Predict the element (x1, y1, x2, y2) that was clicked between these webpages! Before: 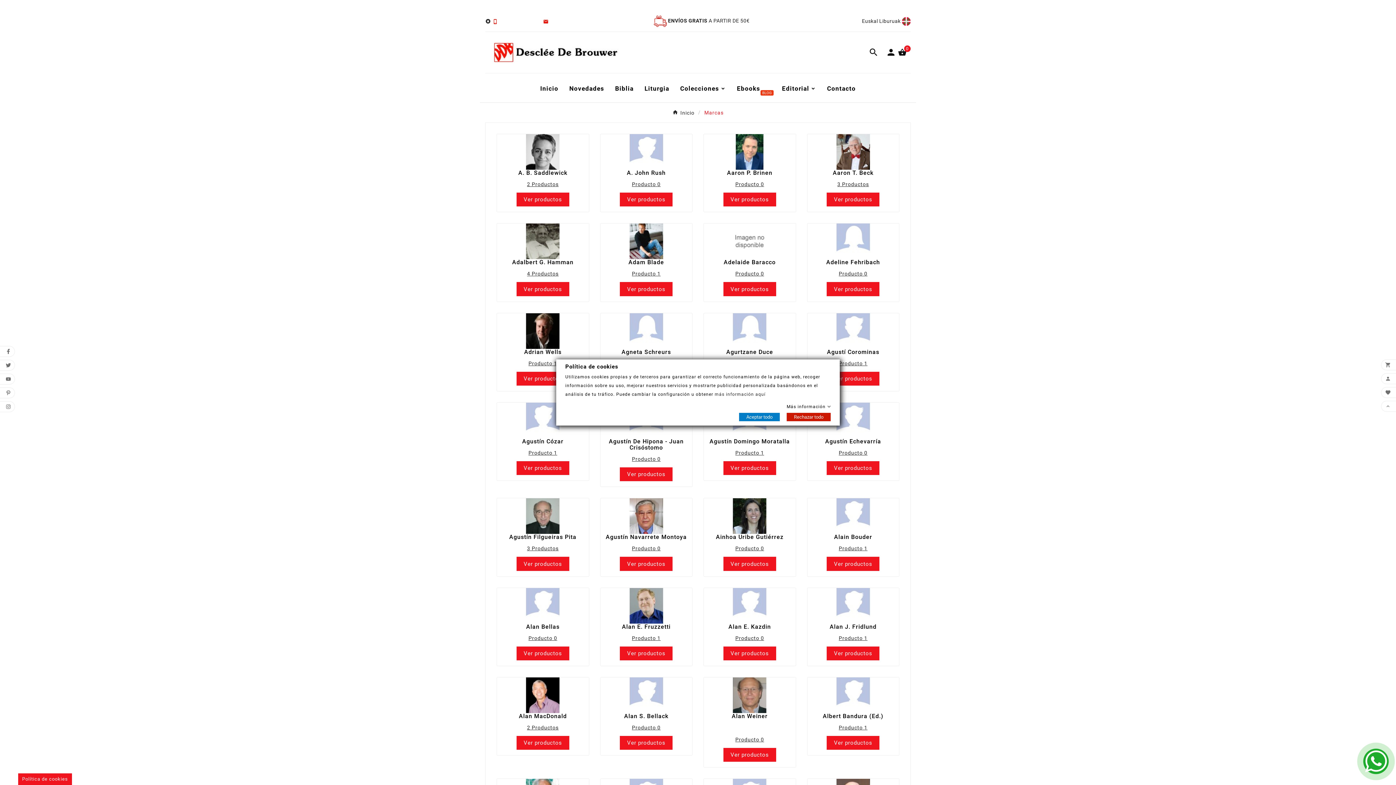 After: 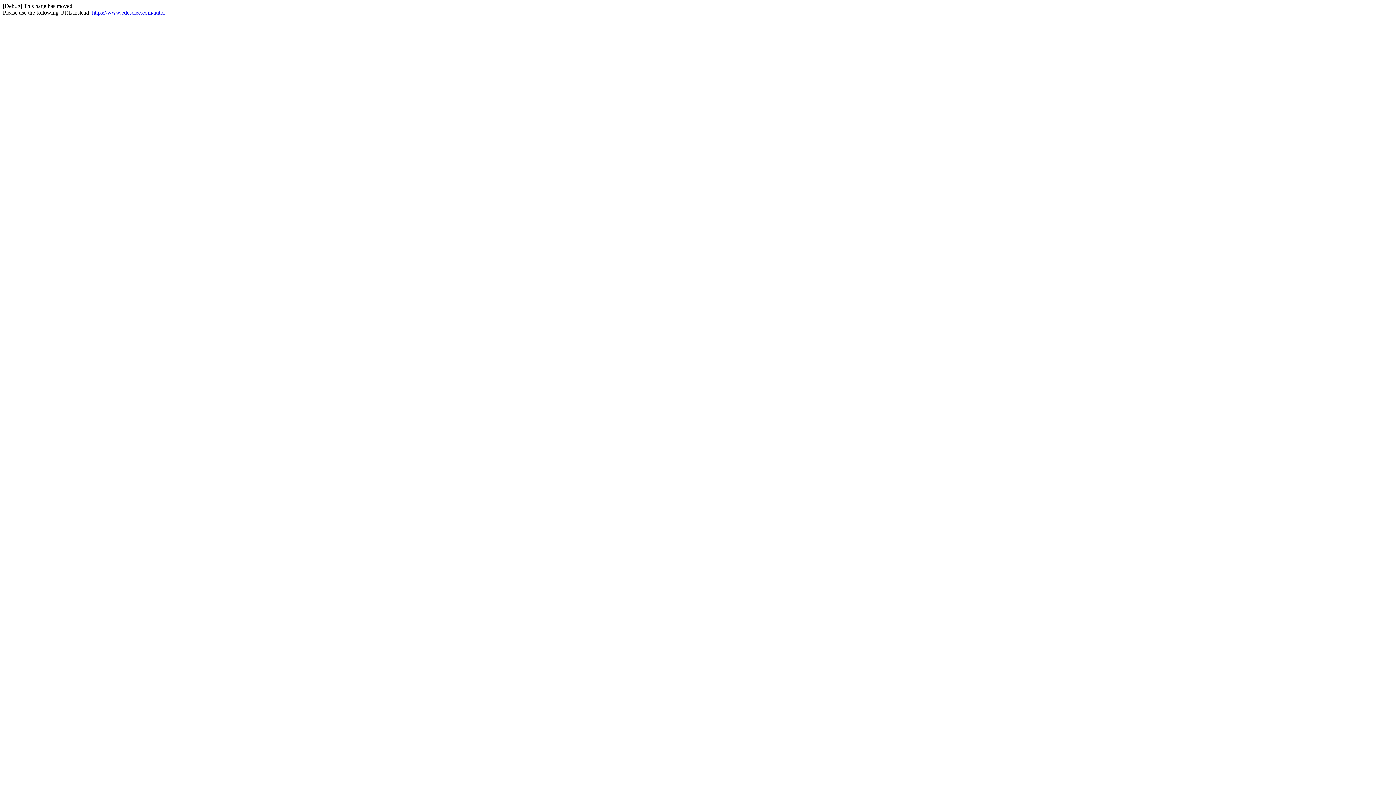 Action: label: Agustín Cózar bbox: (497, 438, 588, 444)